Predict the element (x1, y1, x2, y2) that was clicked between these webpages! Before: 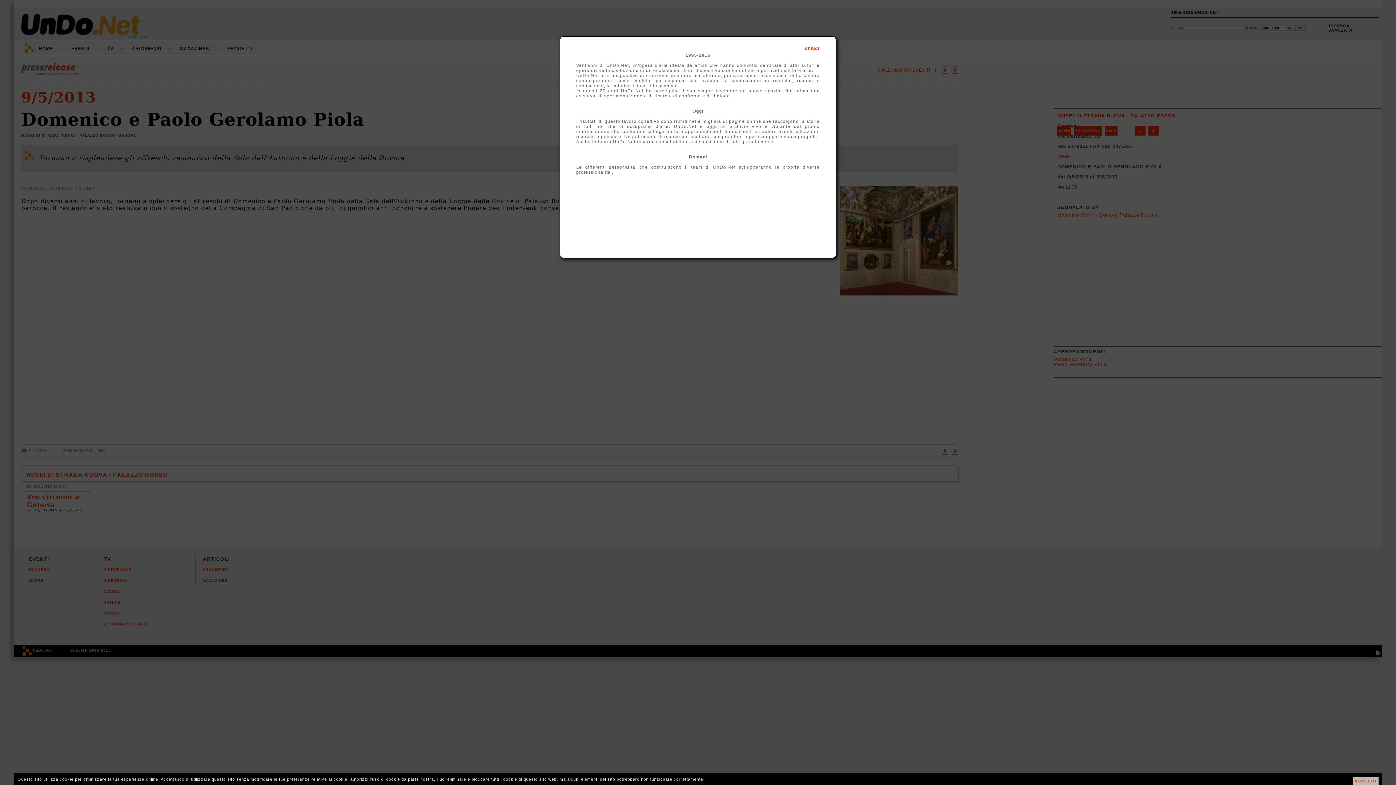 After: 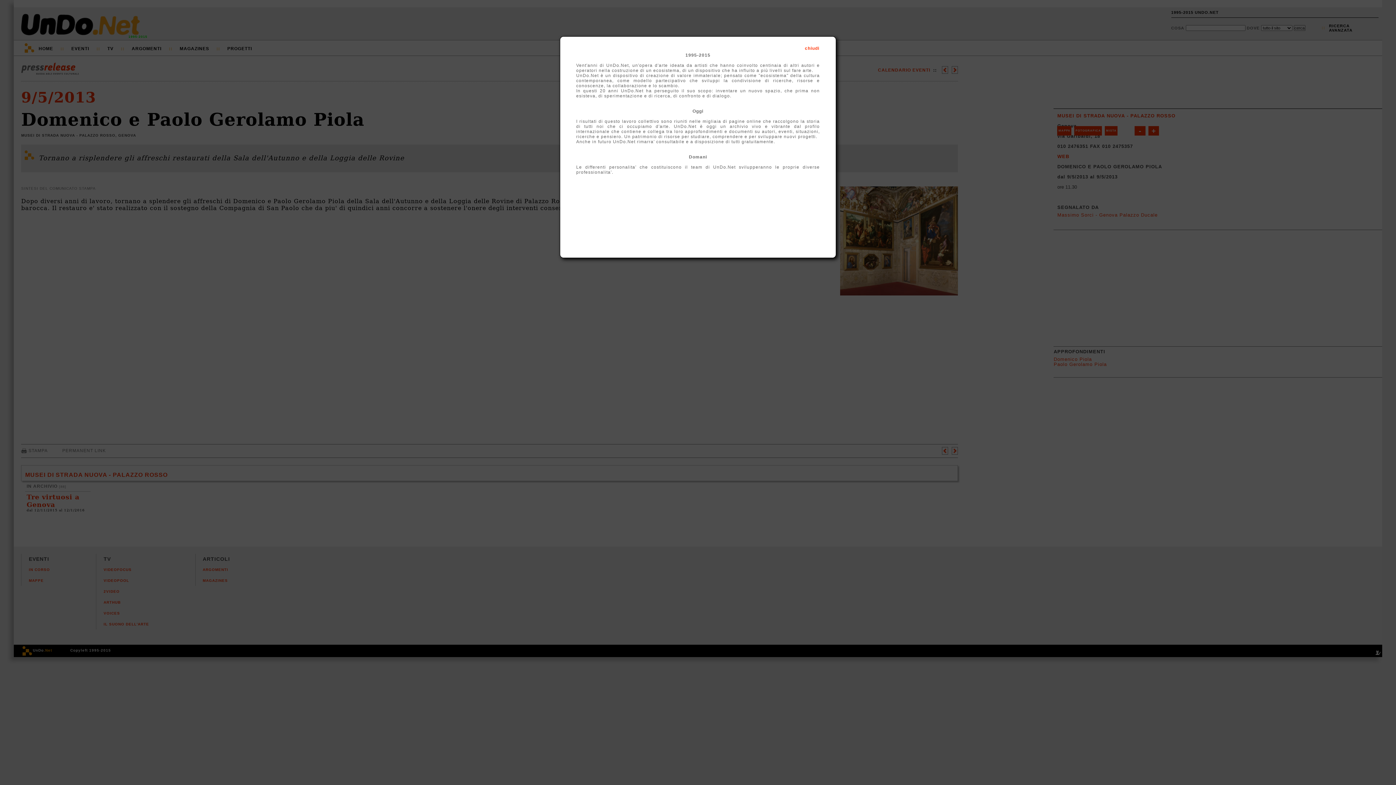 Action: label: ACCETTO bbox: (1352, 777, 1378, 785)